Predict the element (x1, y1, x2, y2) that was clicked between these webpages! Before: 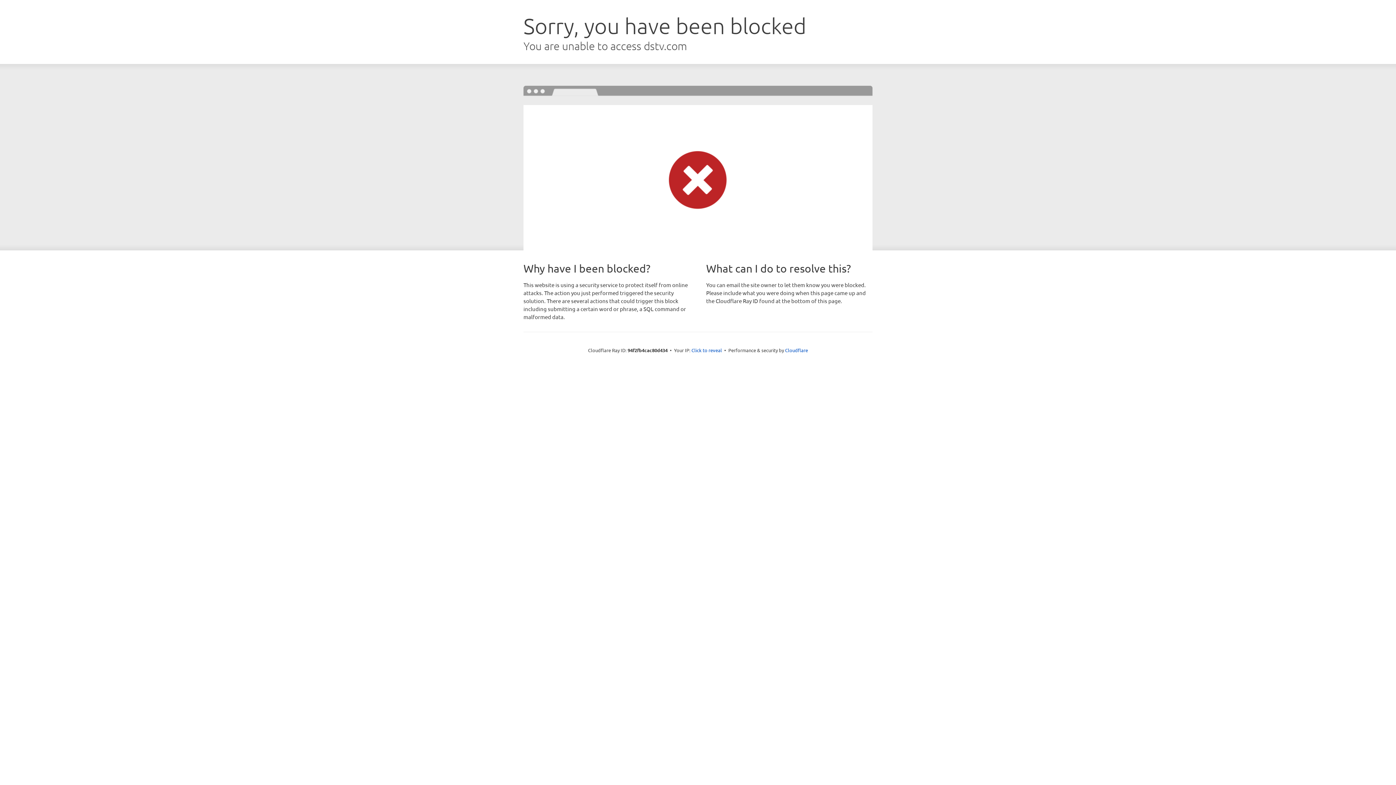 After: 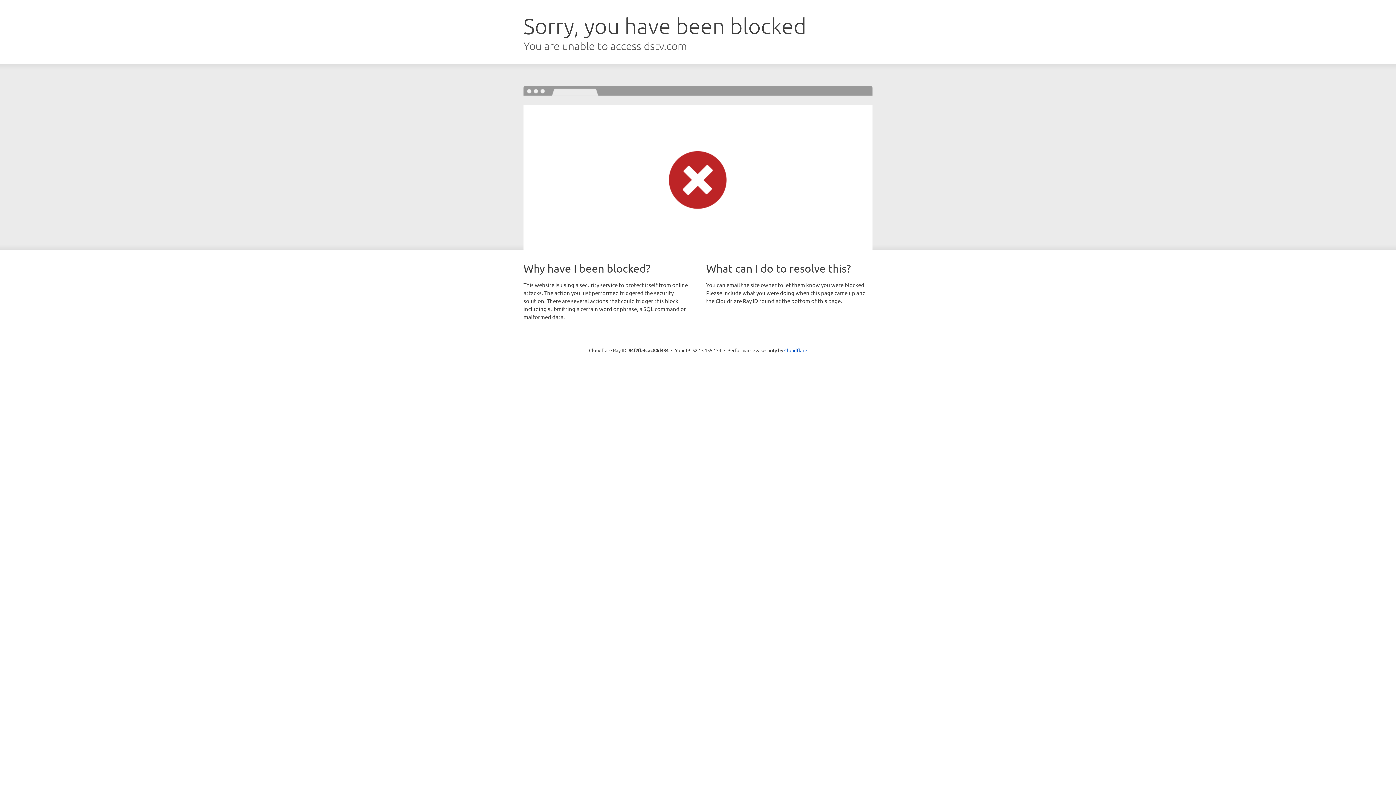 Action: label: Click to reveal bbox: (691, 346, 722, 353)